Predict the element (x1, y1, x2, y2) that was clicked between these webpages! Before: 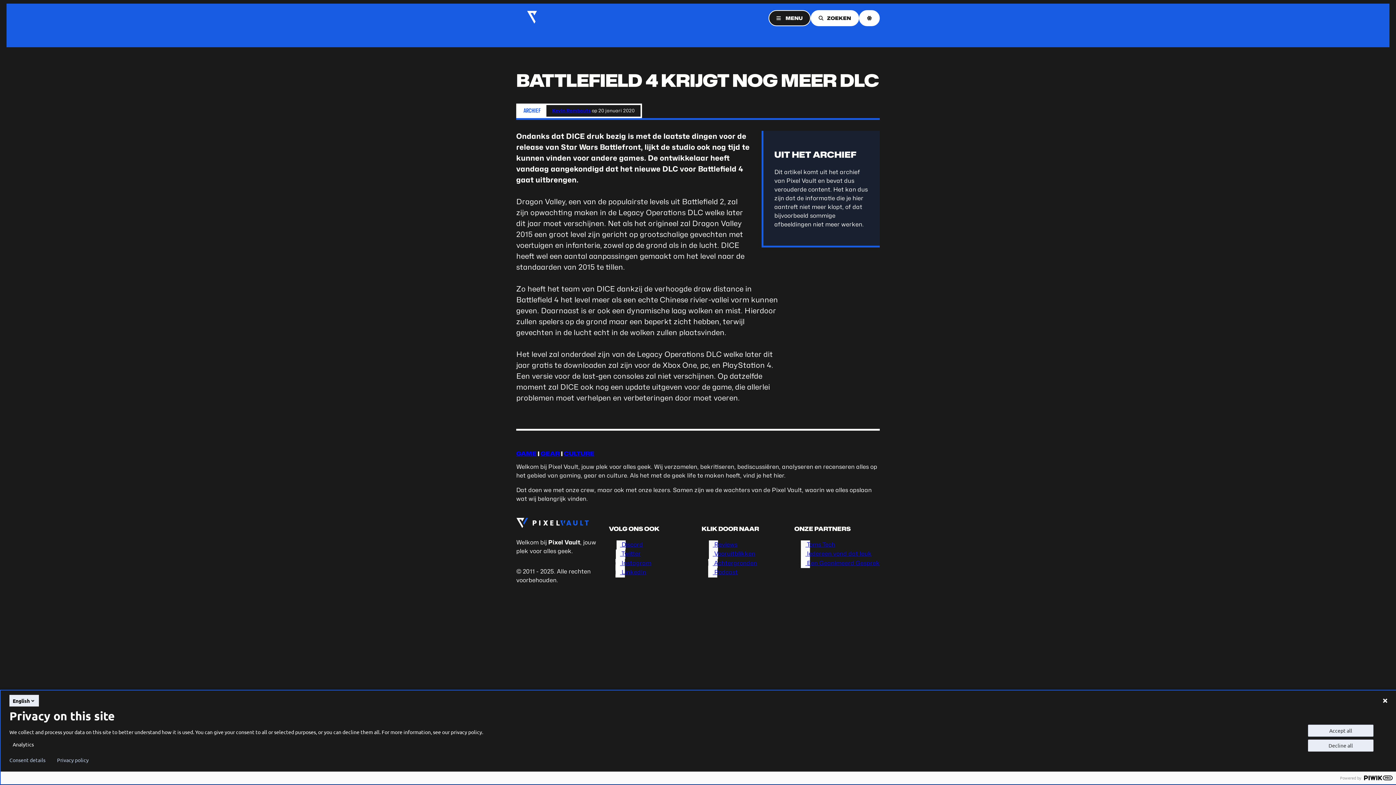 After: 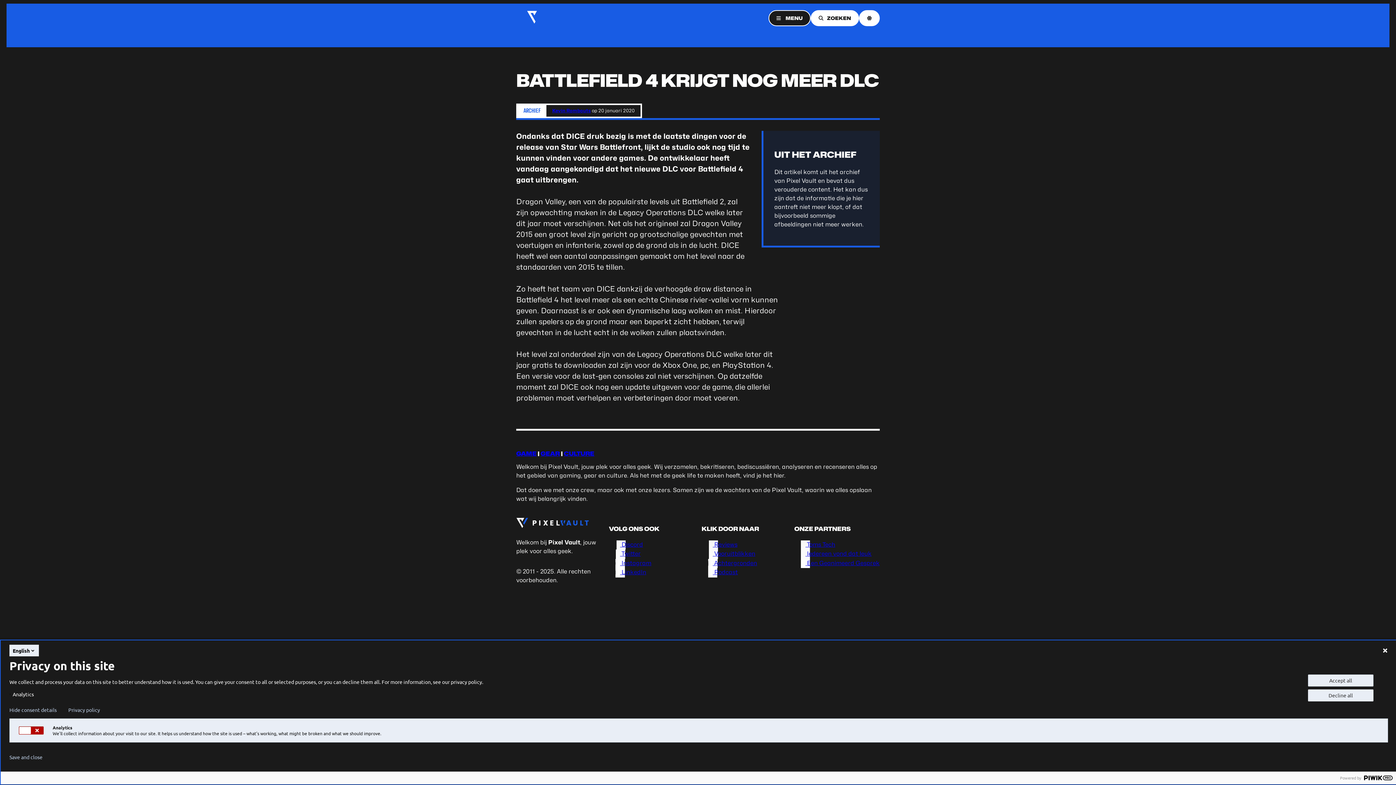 Action: label: Consent details bbox: (9, 757, 45, 763)